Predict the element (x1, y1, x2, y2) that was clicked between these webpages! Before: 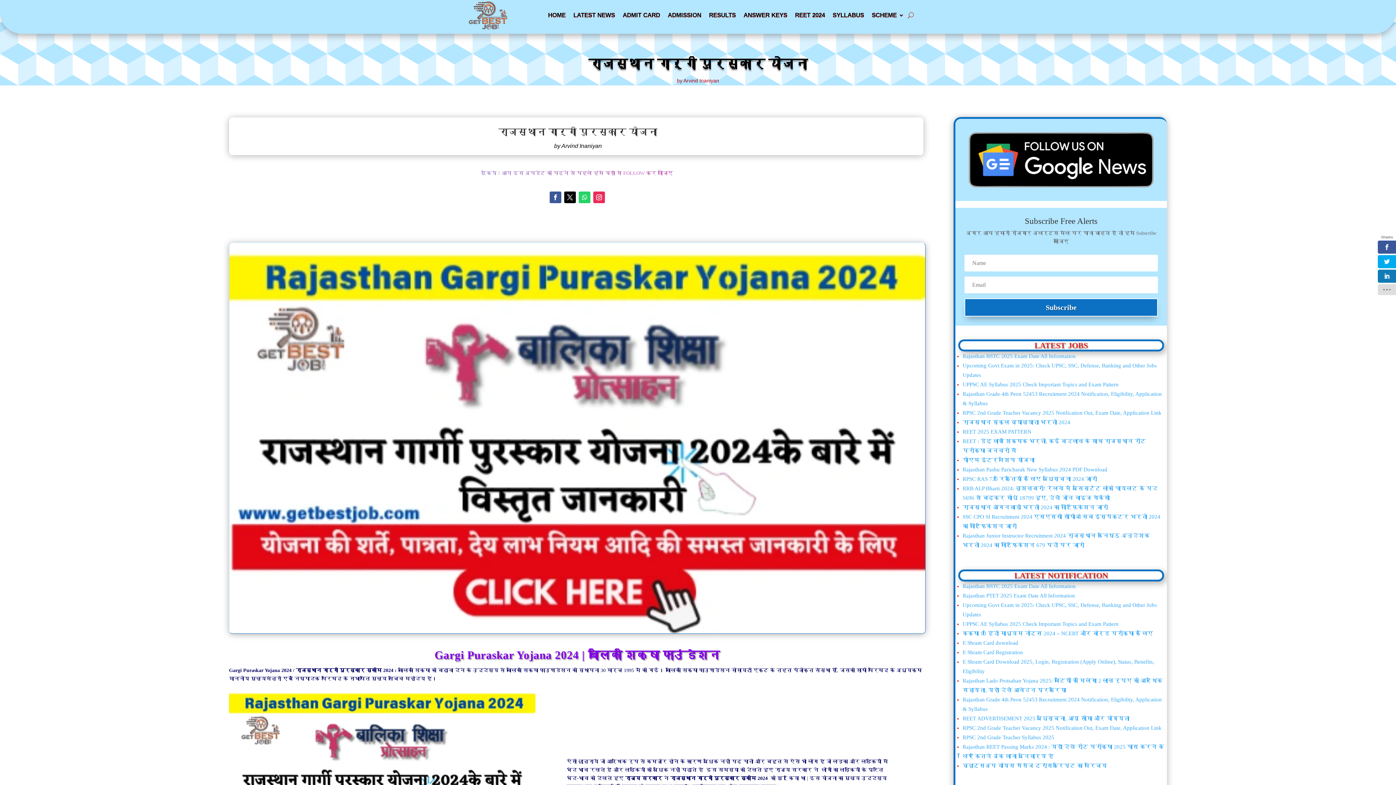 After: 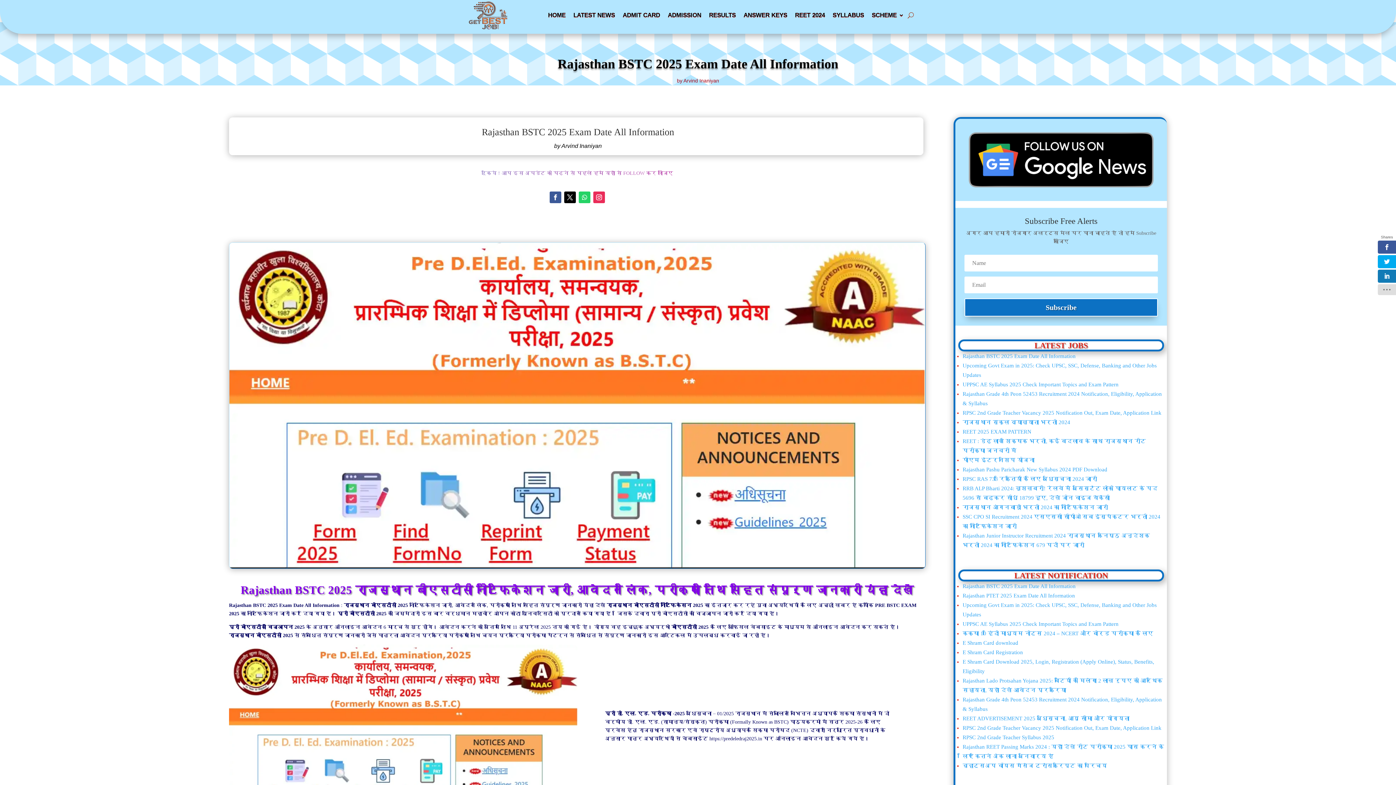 Action: label: Rajasthan BSTC 2025 Exam Date All Information bbox: (962, 599, 1076, 605)